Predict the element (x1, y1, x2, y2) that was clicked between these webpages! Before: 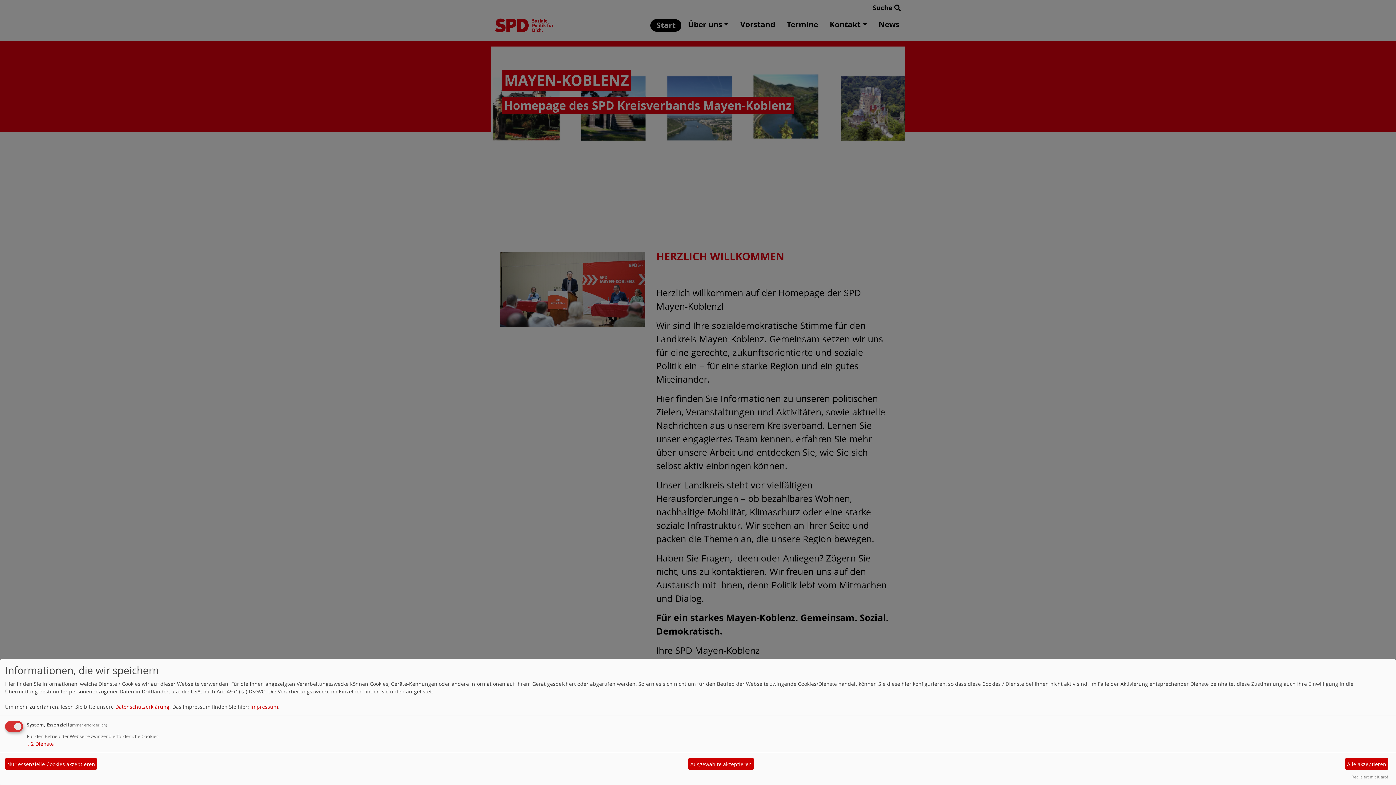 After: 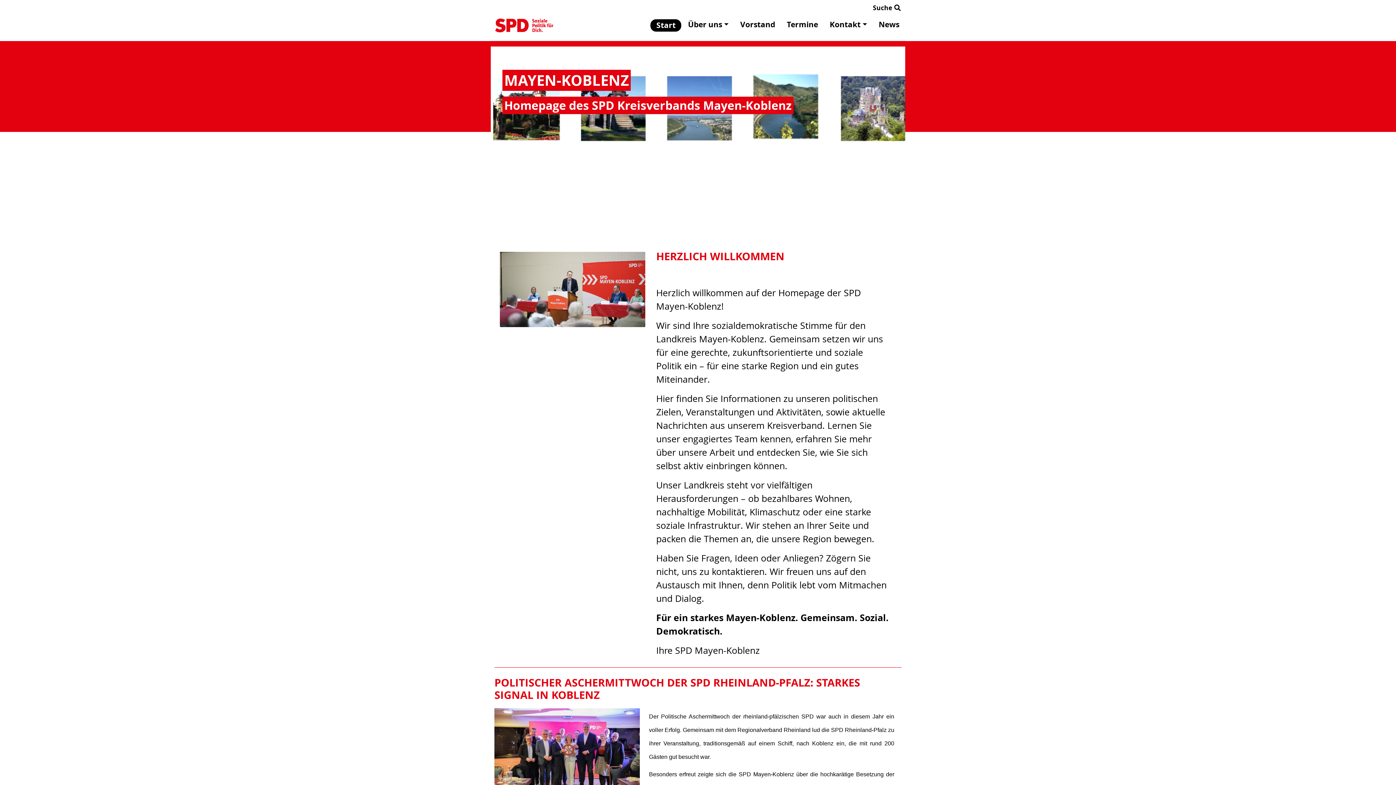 Action: bbox: (688, 758, 754, 770) label: Ausgewählte akzeptieren